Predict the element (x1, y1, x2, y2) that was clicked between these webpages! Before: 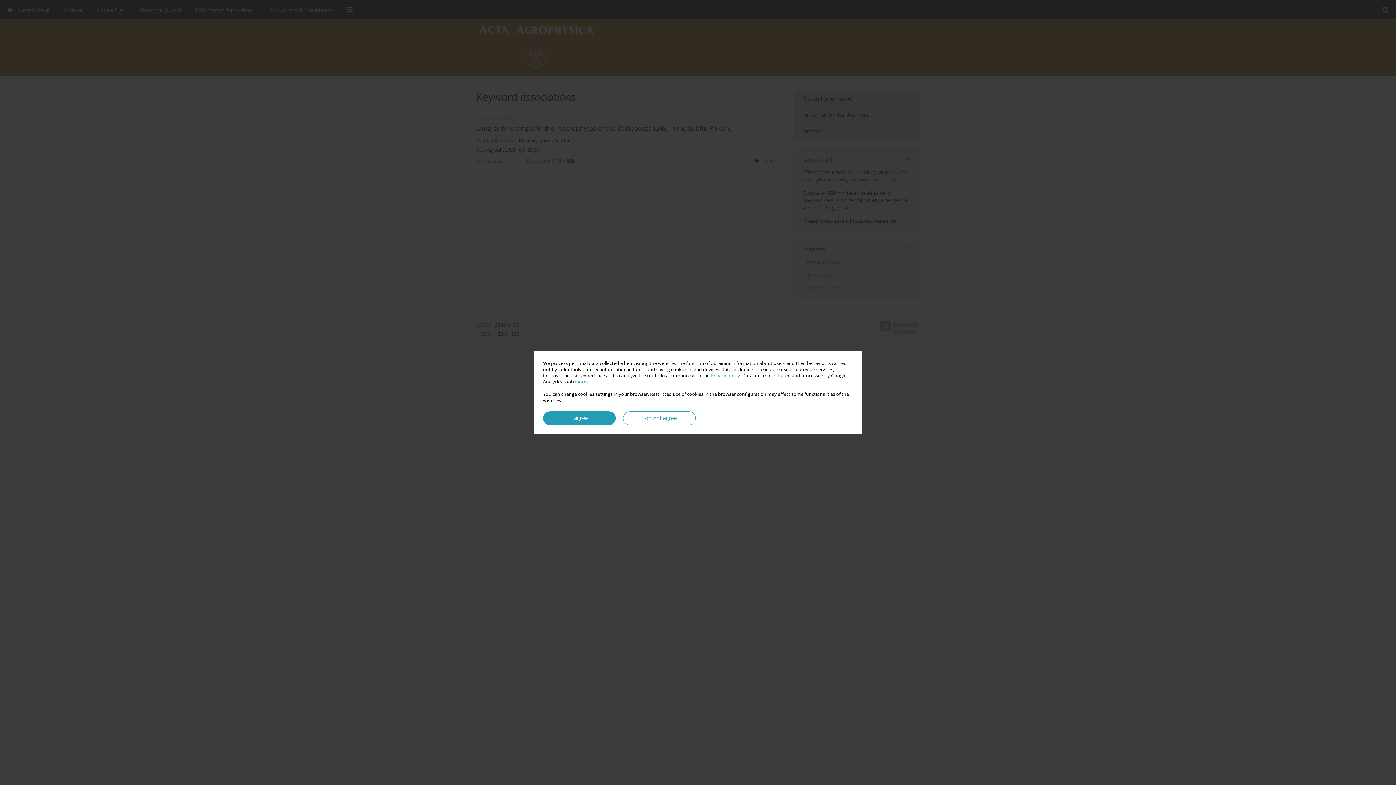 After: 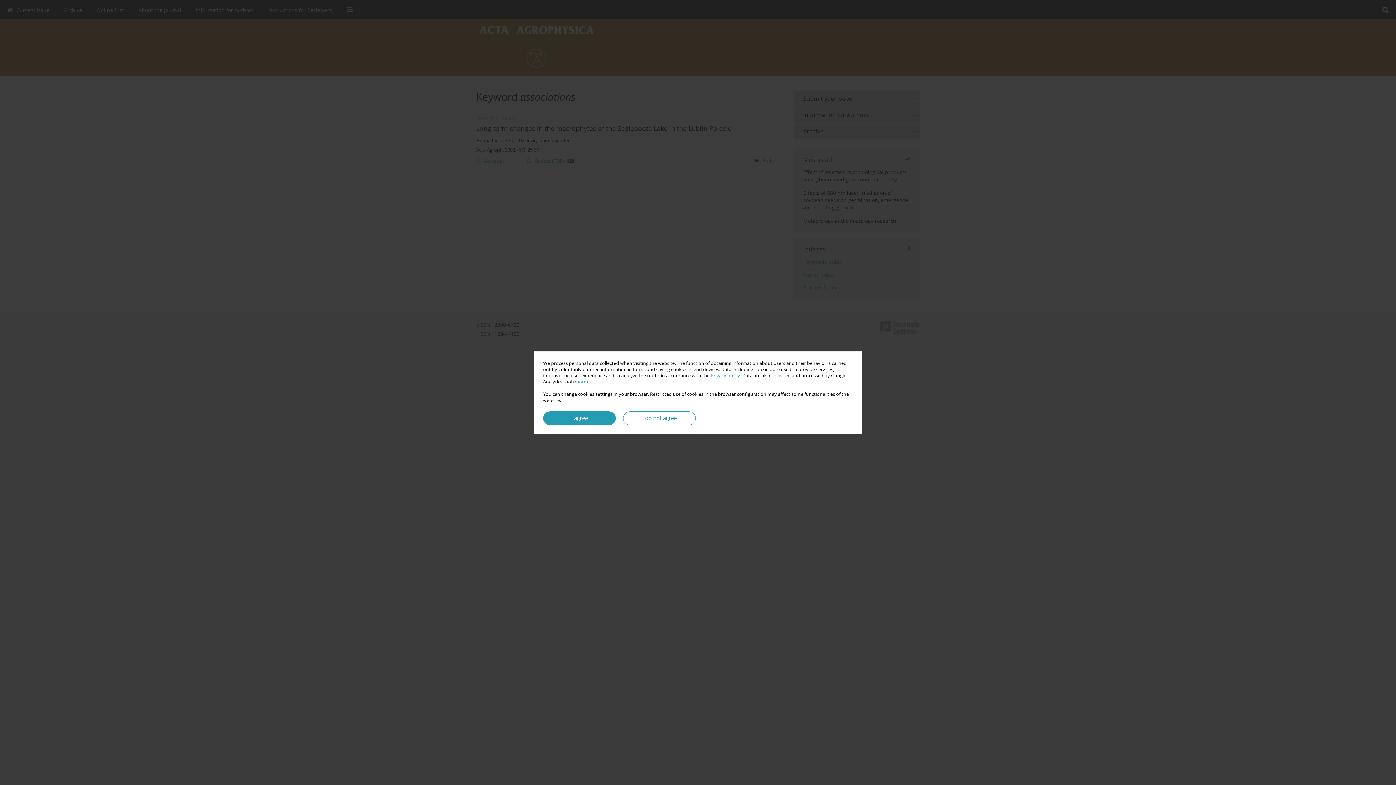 Action: label: more bbox: (574, 378, 586, 384)